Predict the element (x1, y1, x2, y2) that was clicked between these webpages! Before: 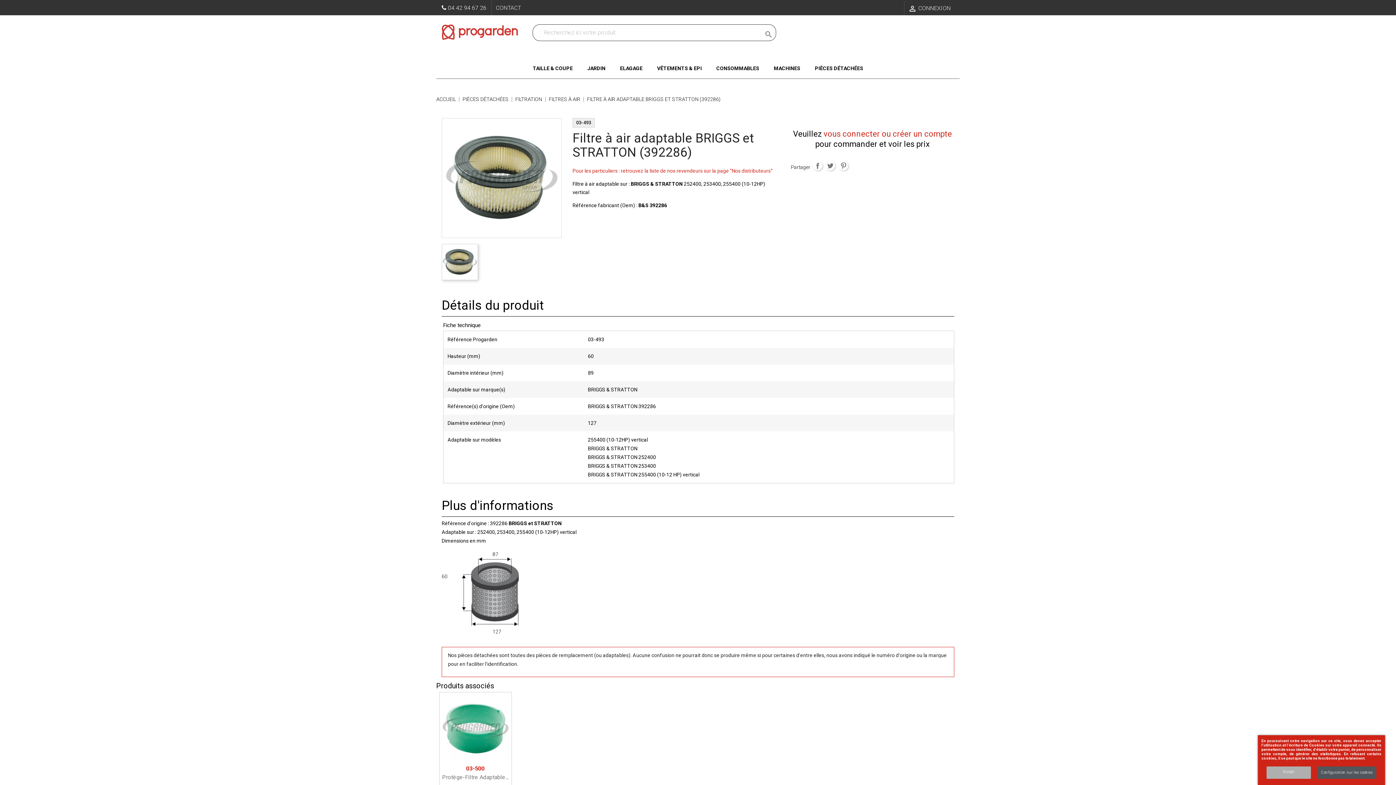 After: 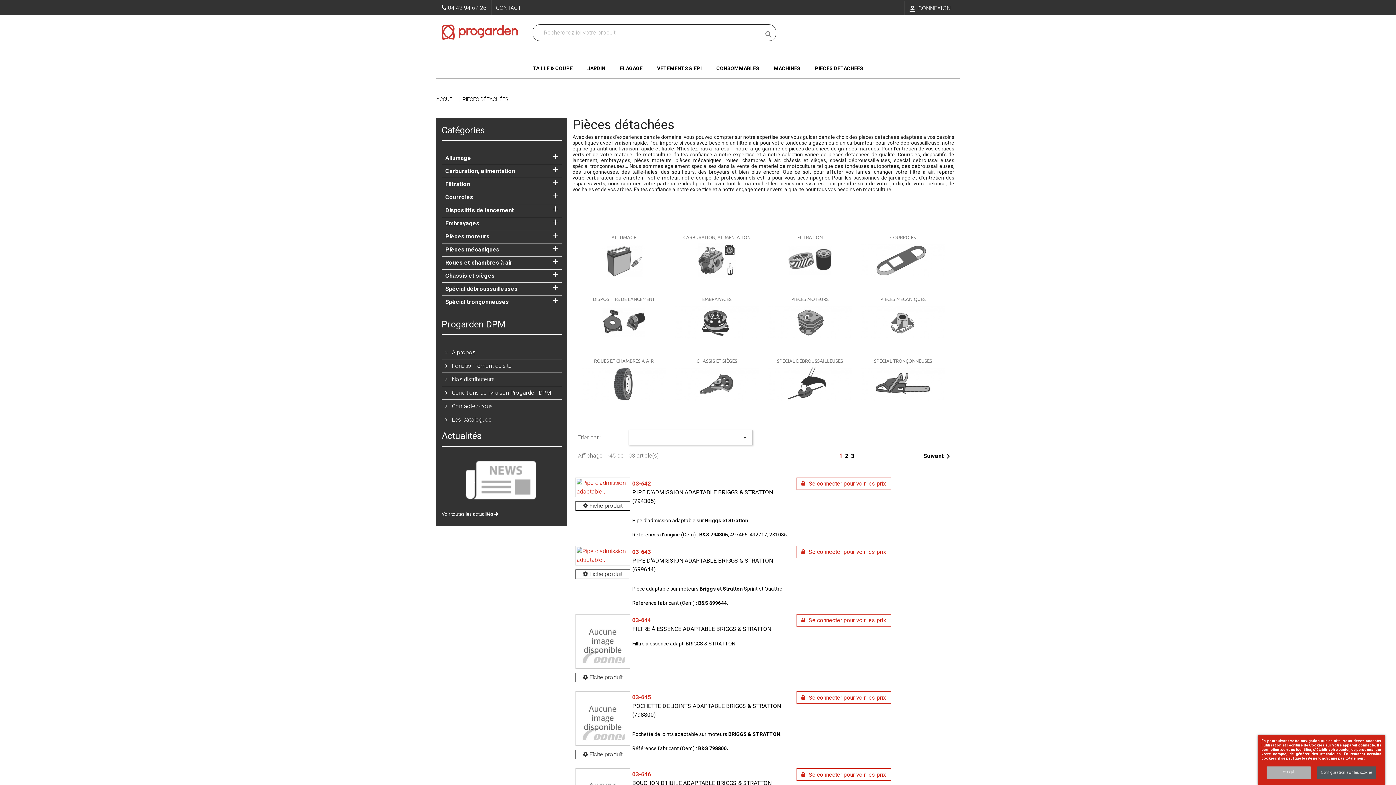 Action: bbox: (808, 58, 870, 78) label: PIÈCES DÉTACHÉES